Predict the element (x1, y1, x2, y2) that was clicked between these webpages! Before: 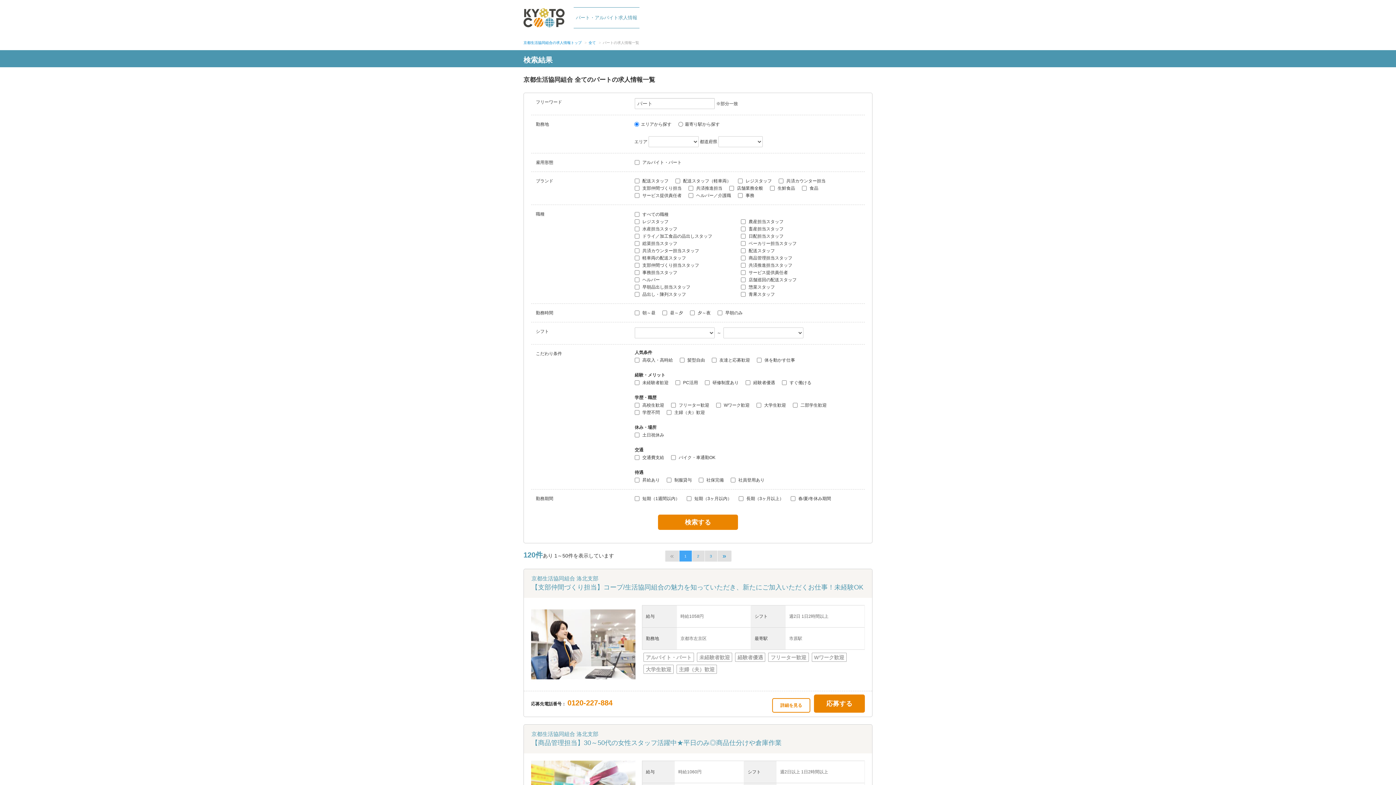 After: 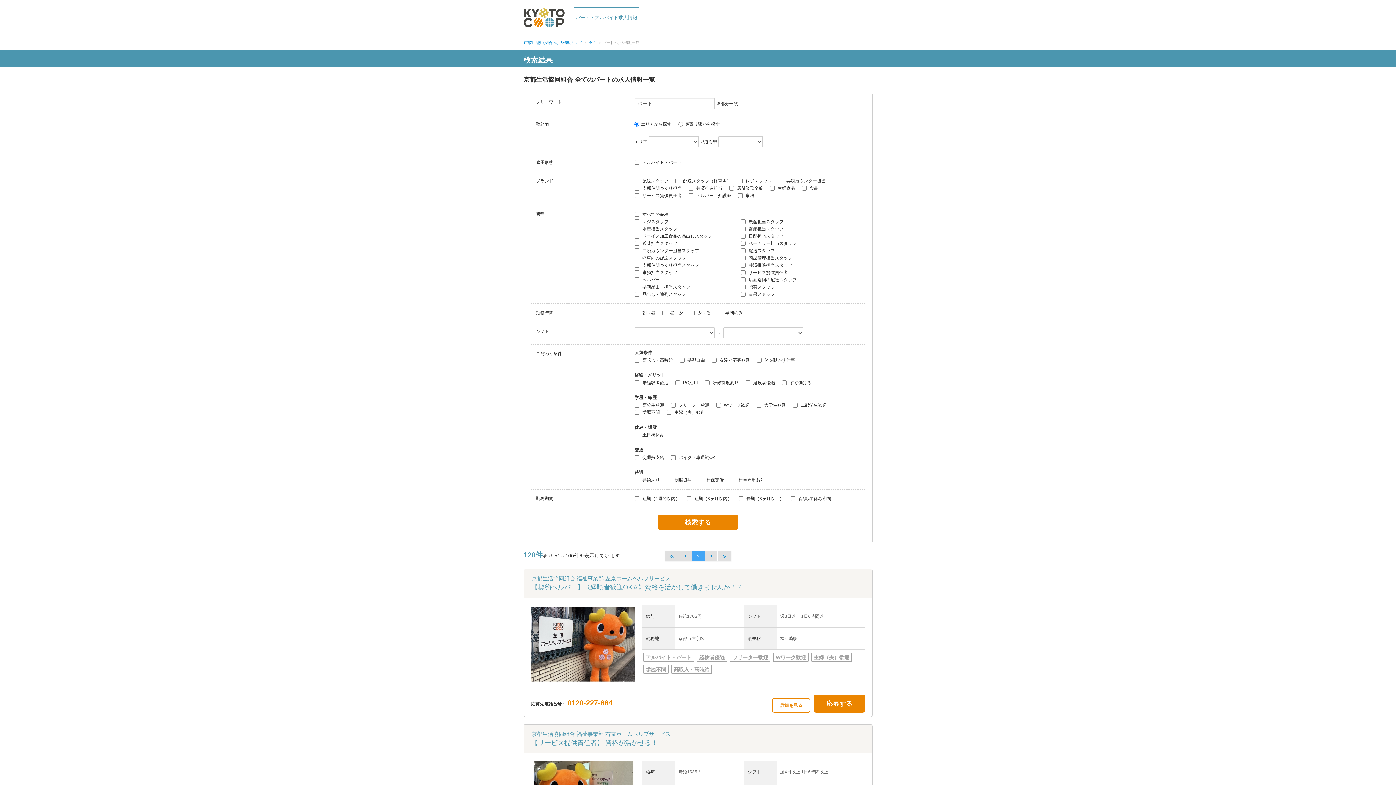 Action: label: 2 bbox: (691, 550, 704, 561)